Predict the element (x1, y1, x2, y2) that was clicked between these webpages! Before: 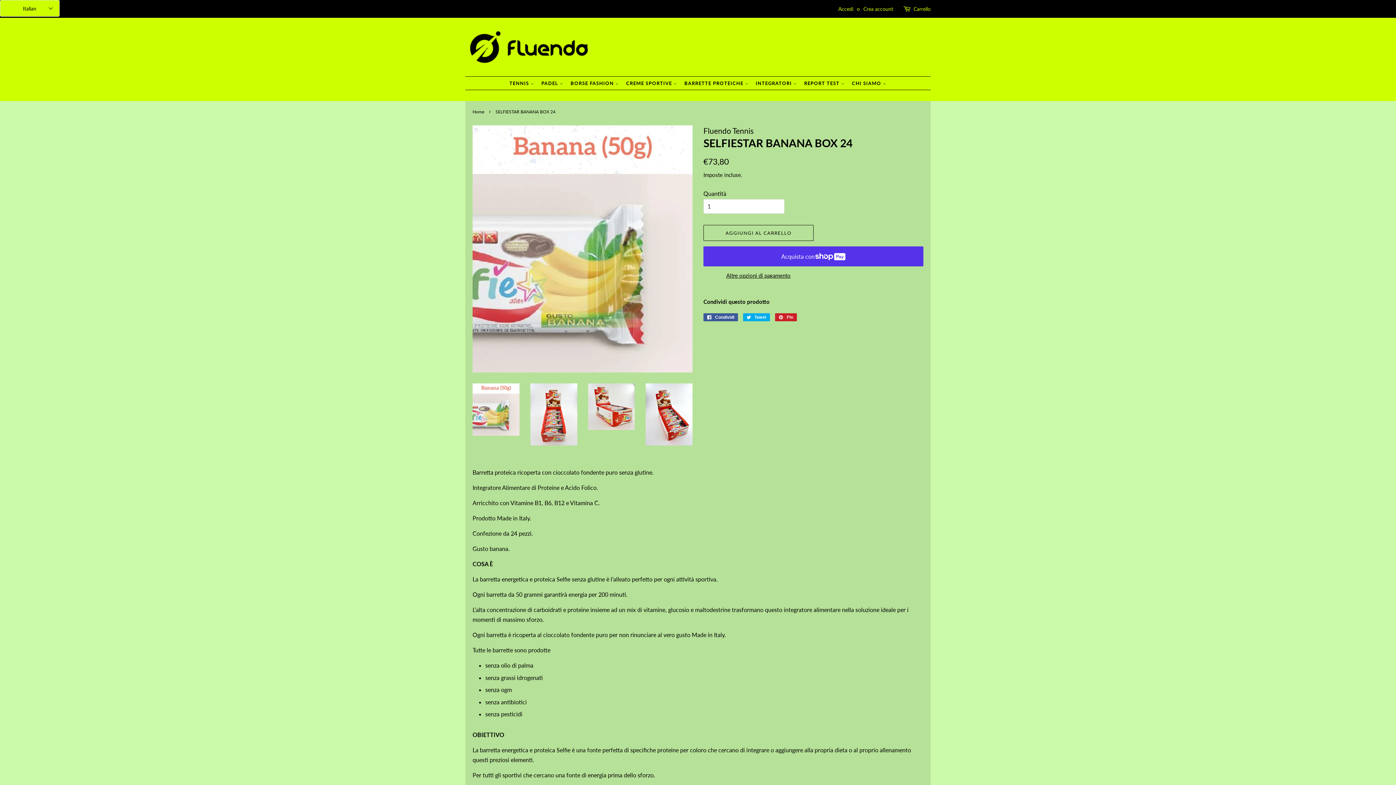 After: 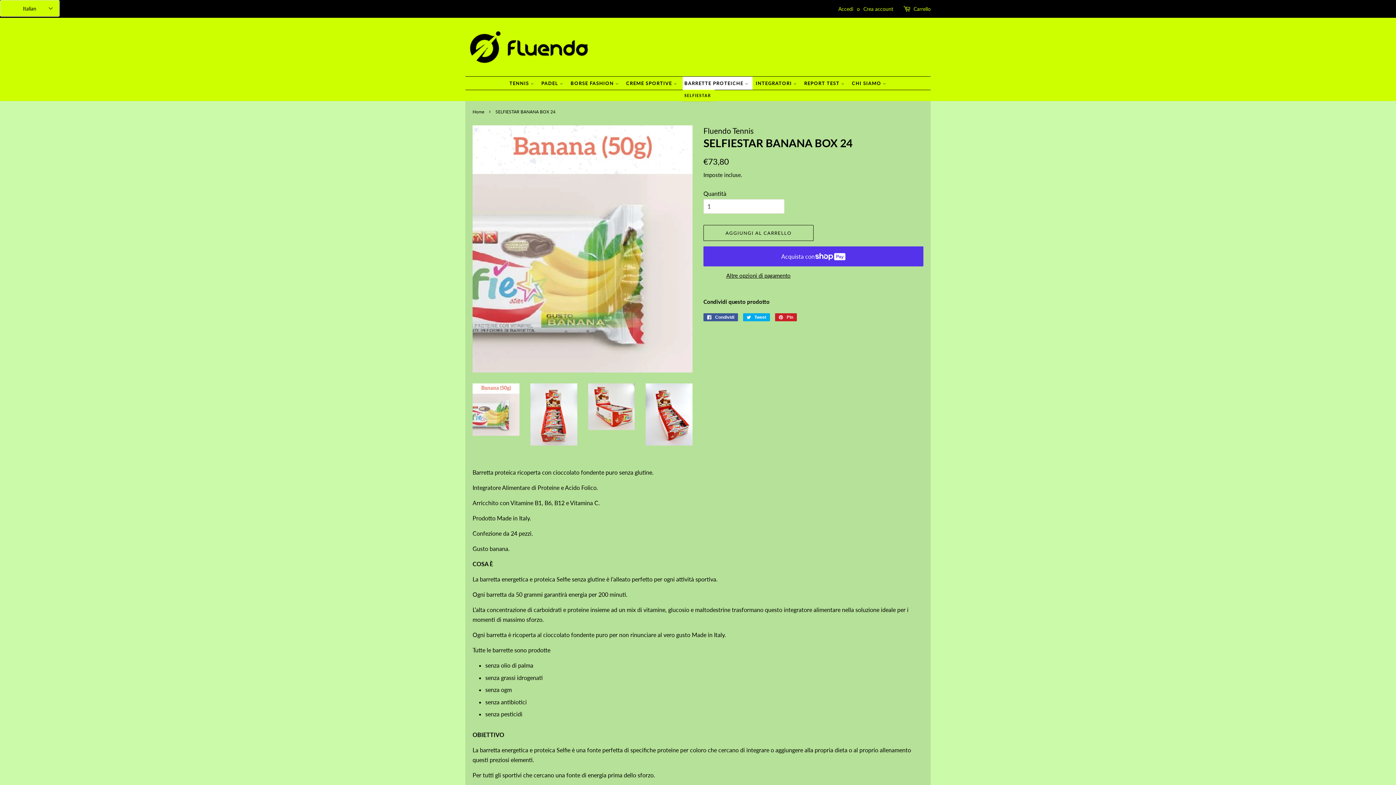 Action: label: BARRETTE PROTEICHE  bbox: (682, 76, 752, 89)